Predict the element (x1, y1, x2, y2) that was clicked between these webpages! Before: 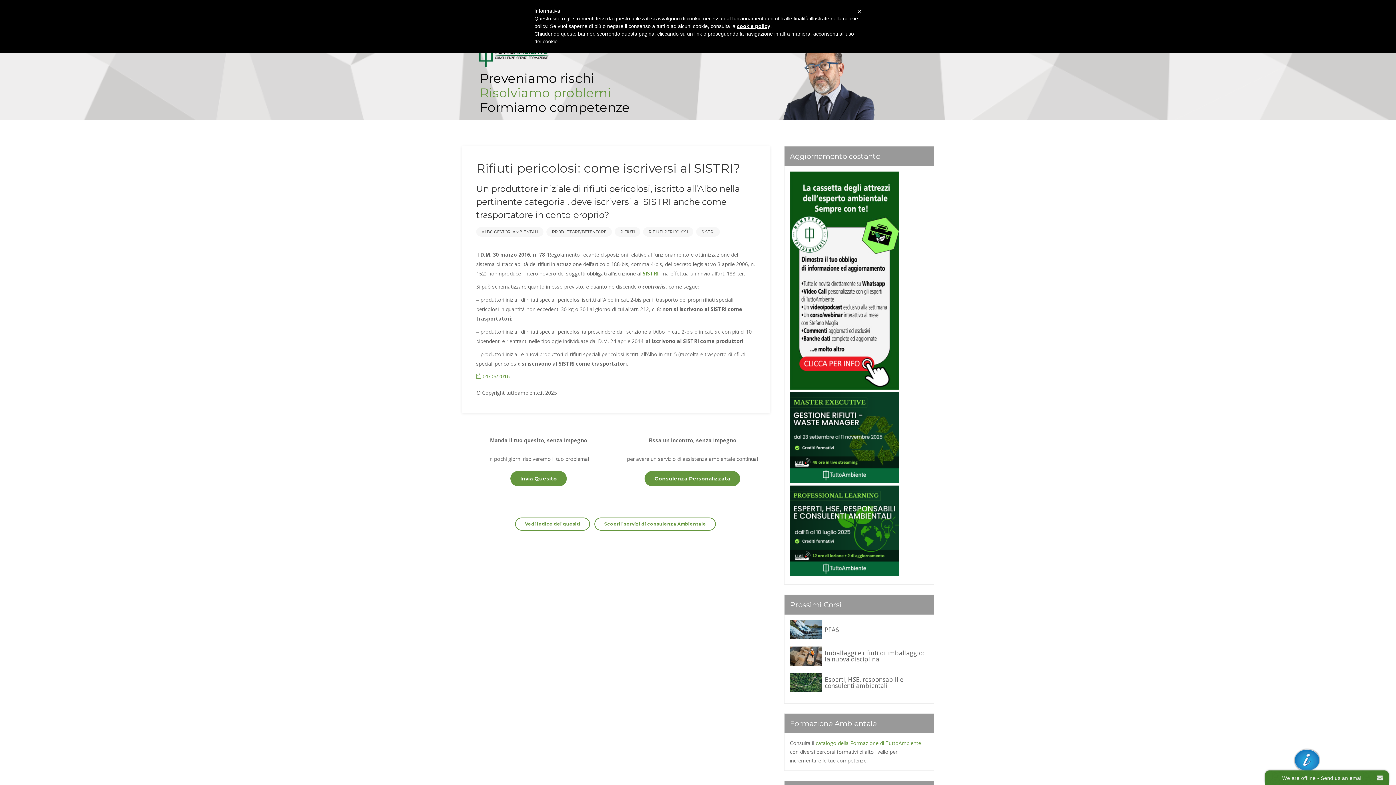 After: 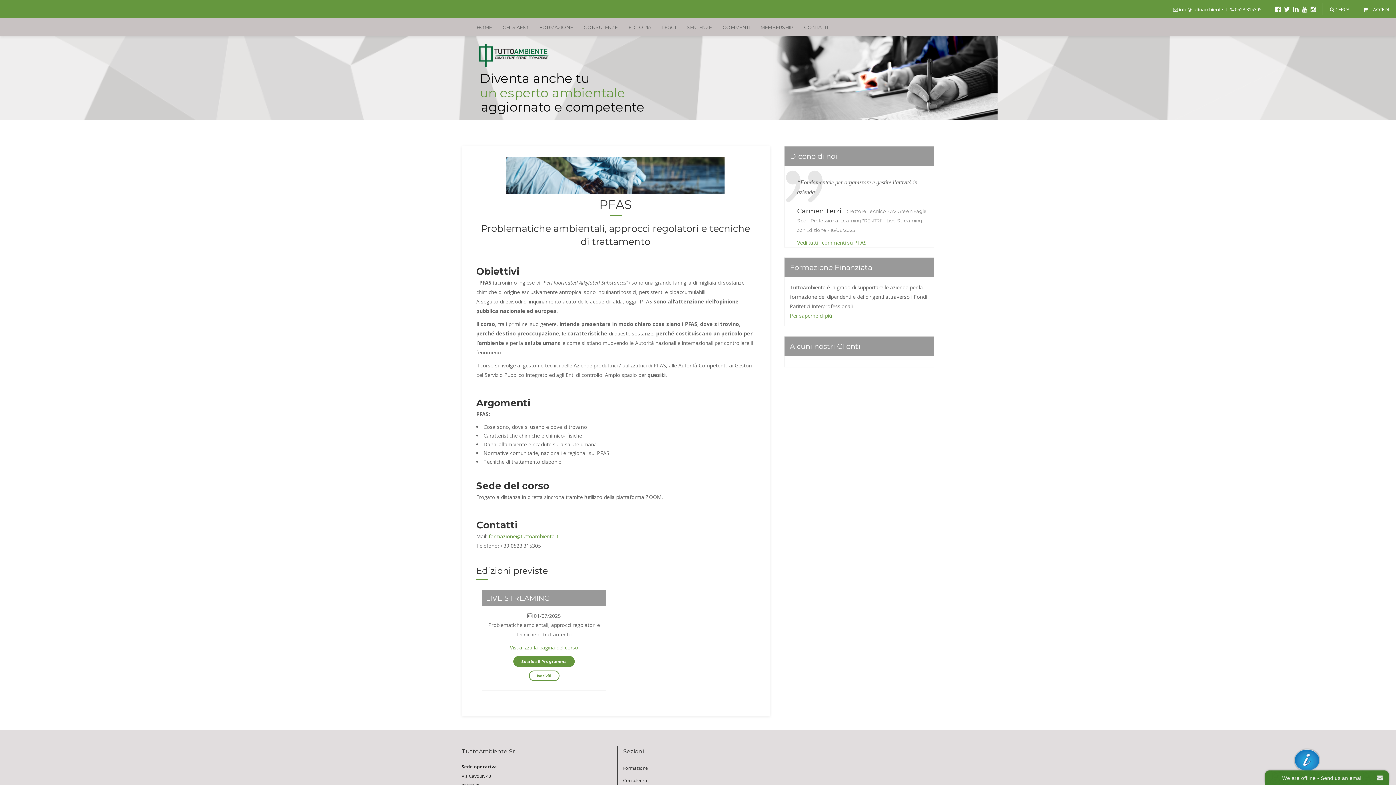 Action: label: PFAS bbox: (824, 625, 839, 634)